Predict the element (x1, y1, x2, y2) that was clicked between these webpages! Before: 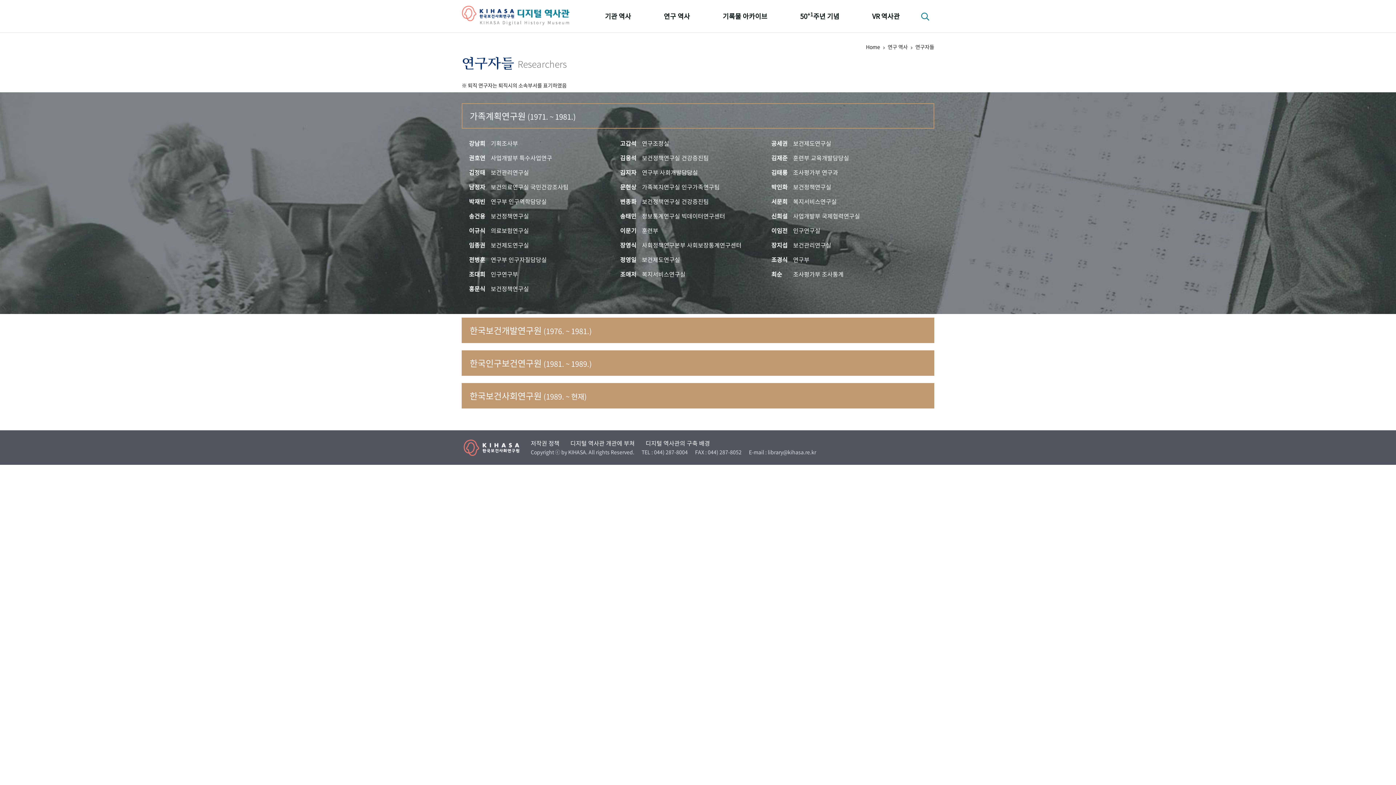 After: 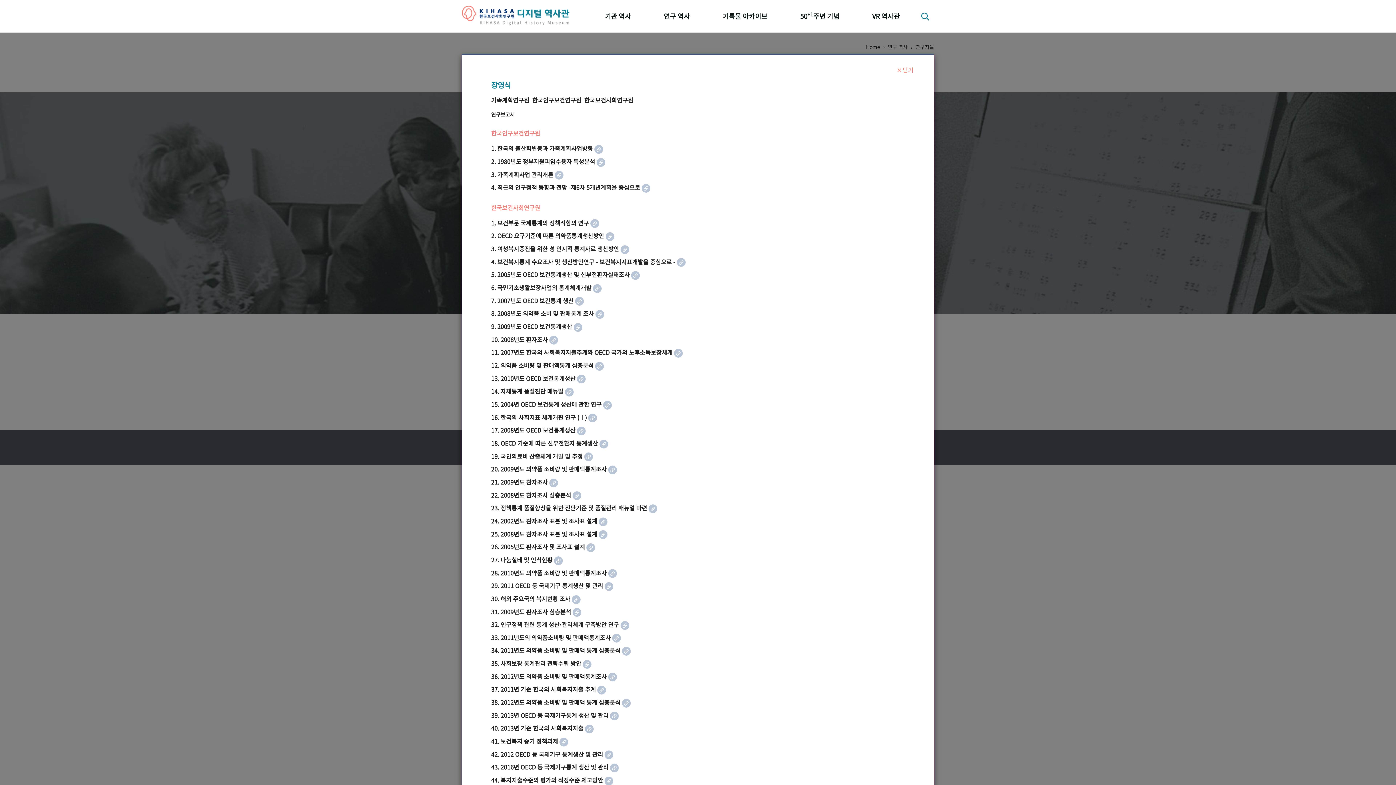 Action: label: 장영식사회정책연구본부 사회보장통계연구센터 bbox: (620, 237, 771, 252)